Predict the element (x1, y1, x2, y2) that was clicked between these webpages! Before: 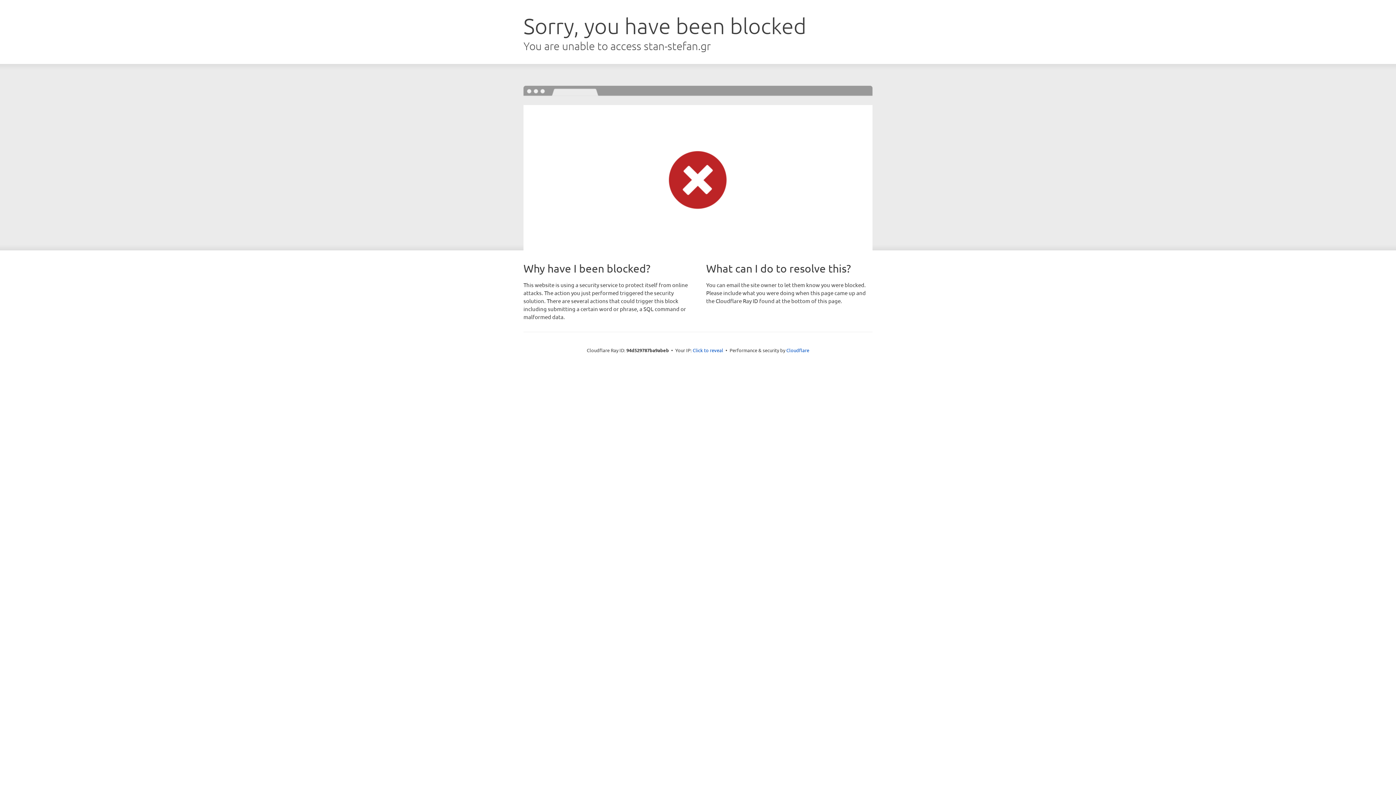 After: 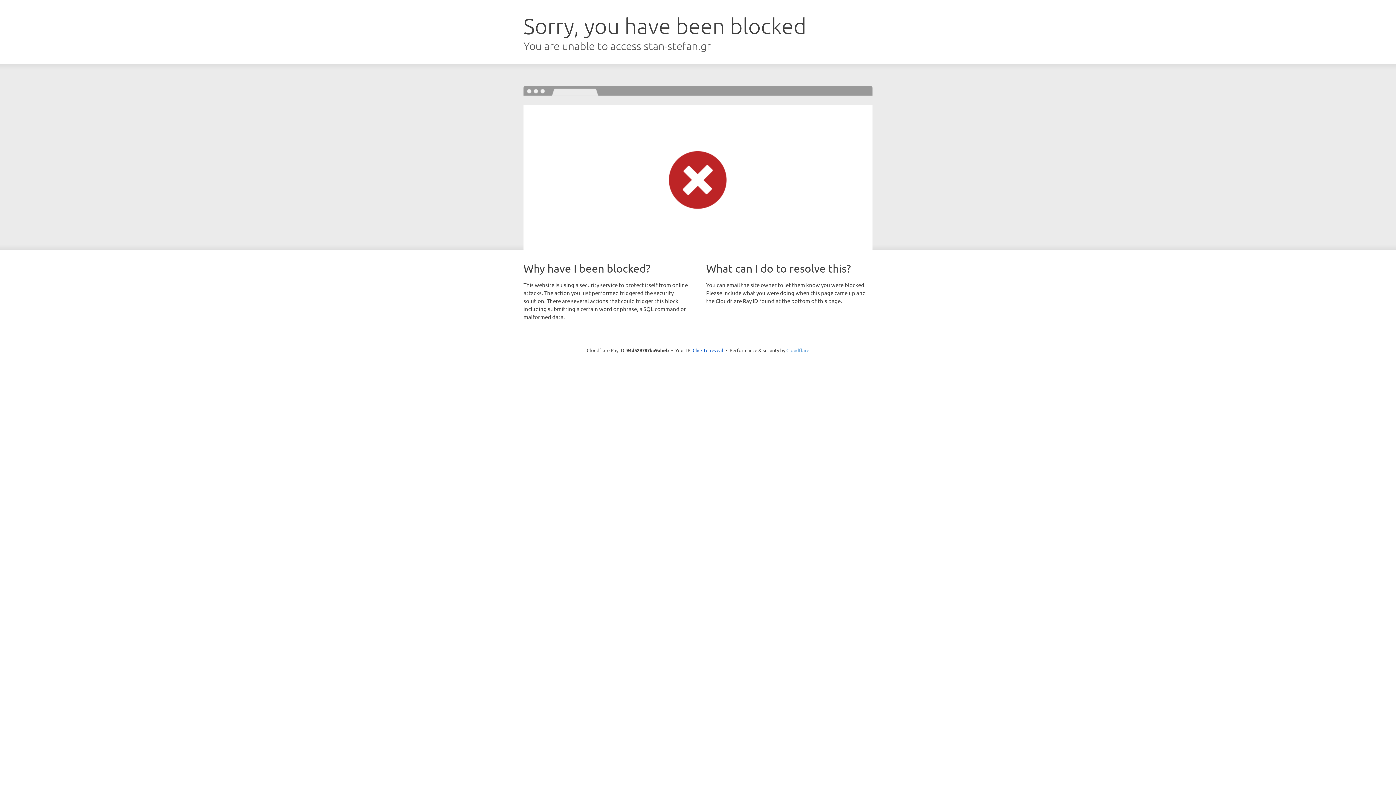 Action: bbox: (786, 347, 809, 353) label: Cloudflare